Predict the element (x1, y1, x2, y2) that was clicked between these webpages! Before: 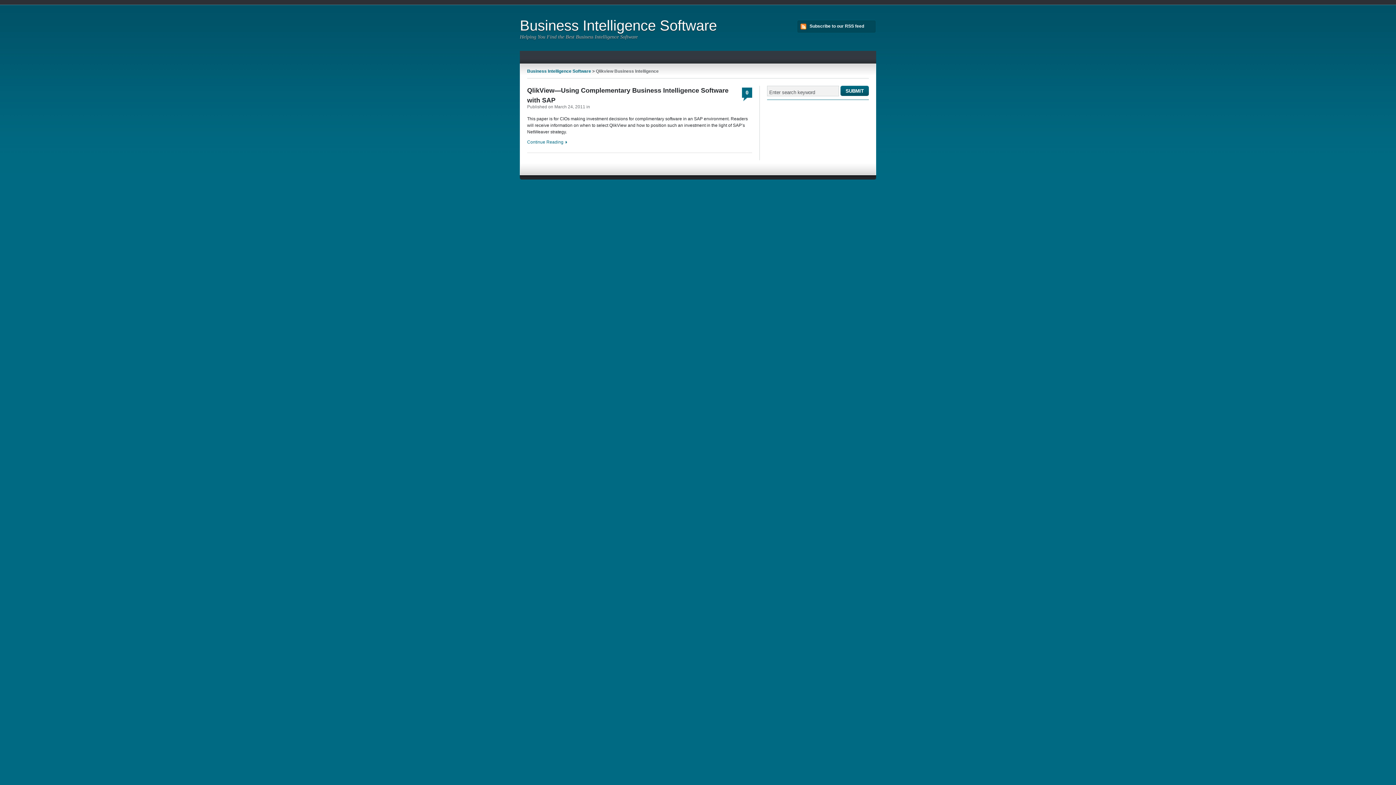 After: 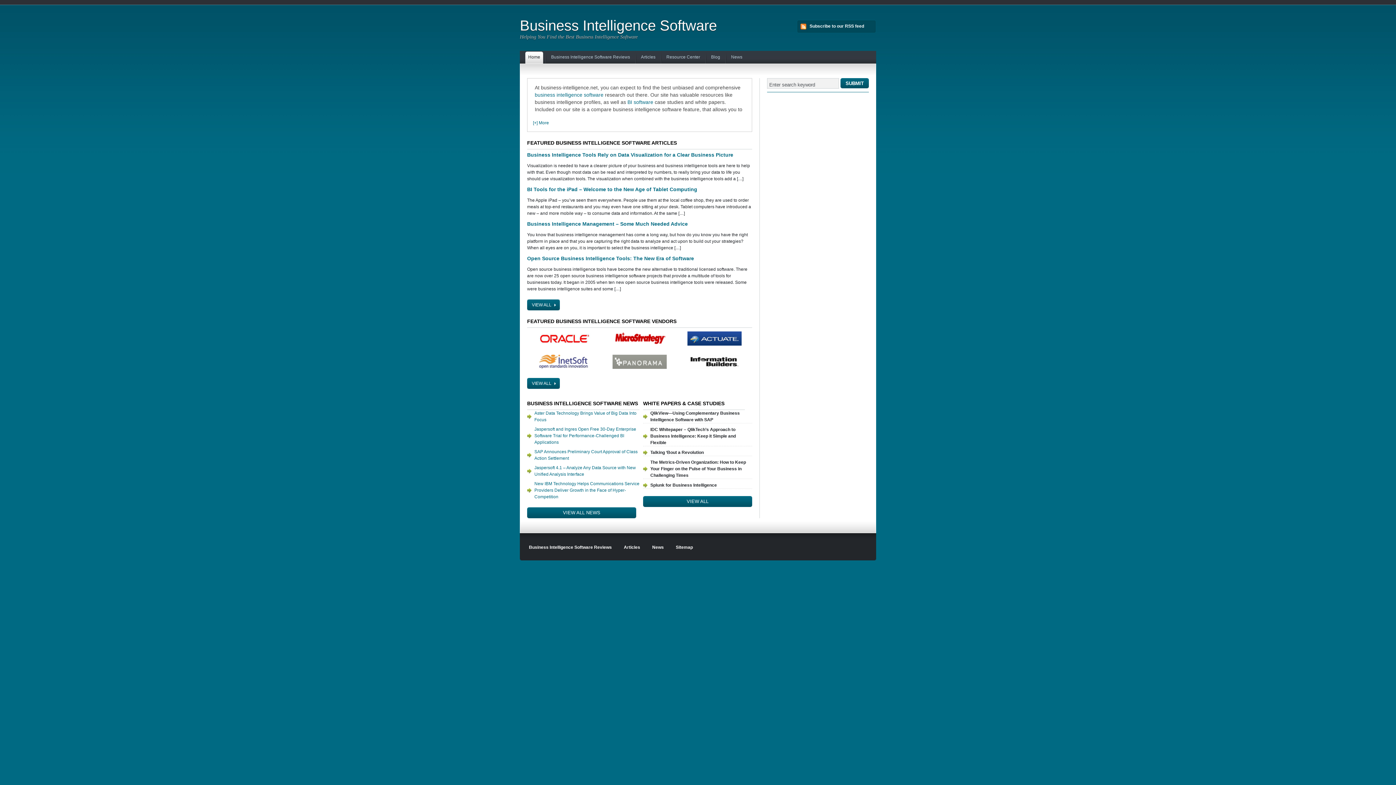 Action: label: Business Intelligence Software bbox: (527, 68, 591, 73)